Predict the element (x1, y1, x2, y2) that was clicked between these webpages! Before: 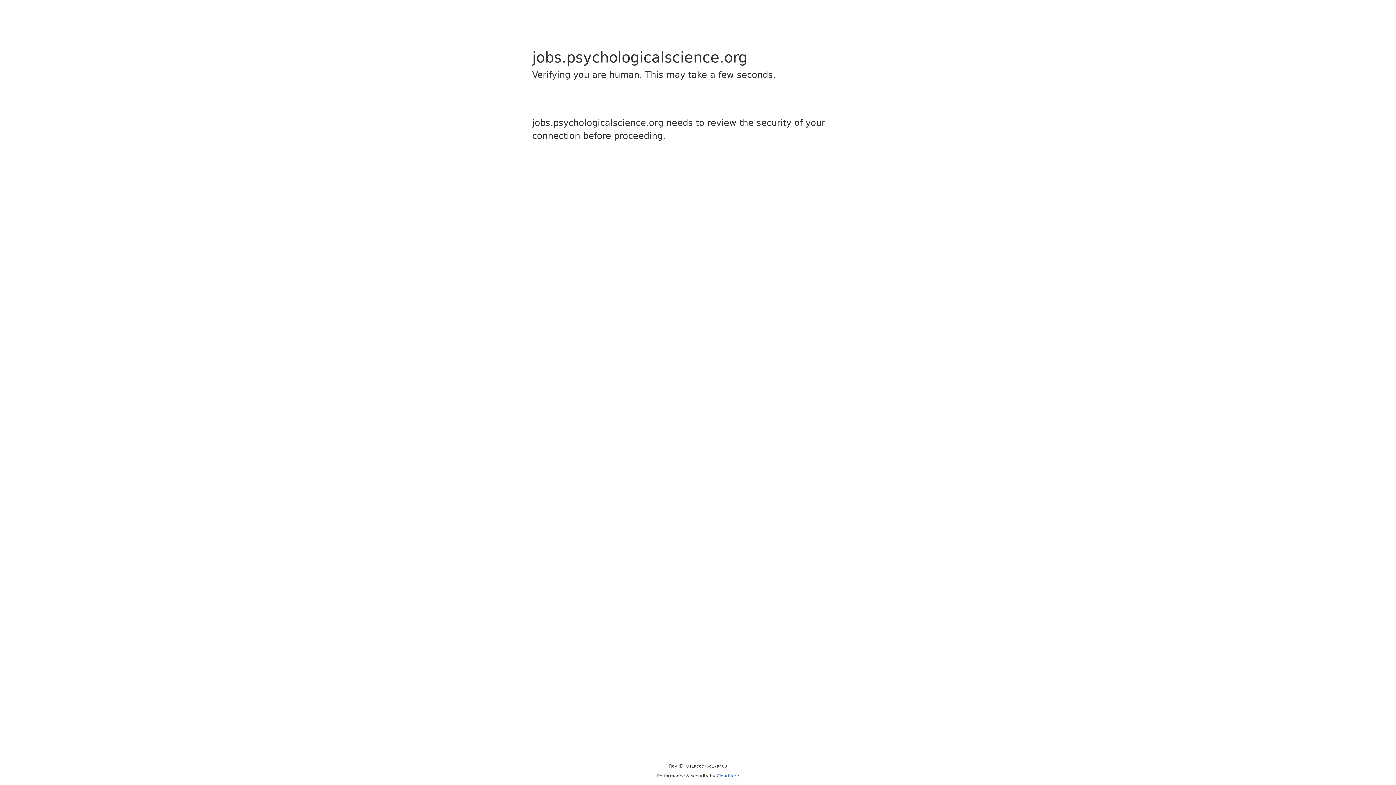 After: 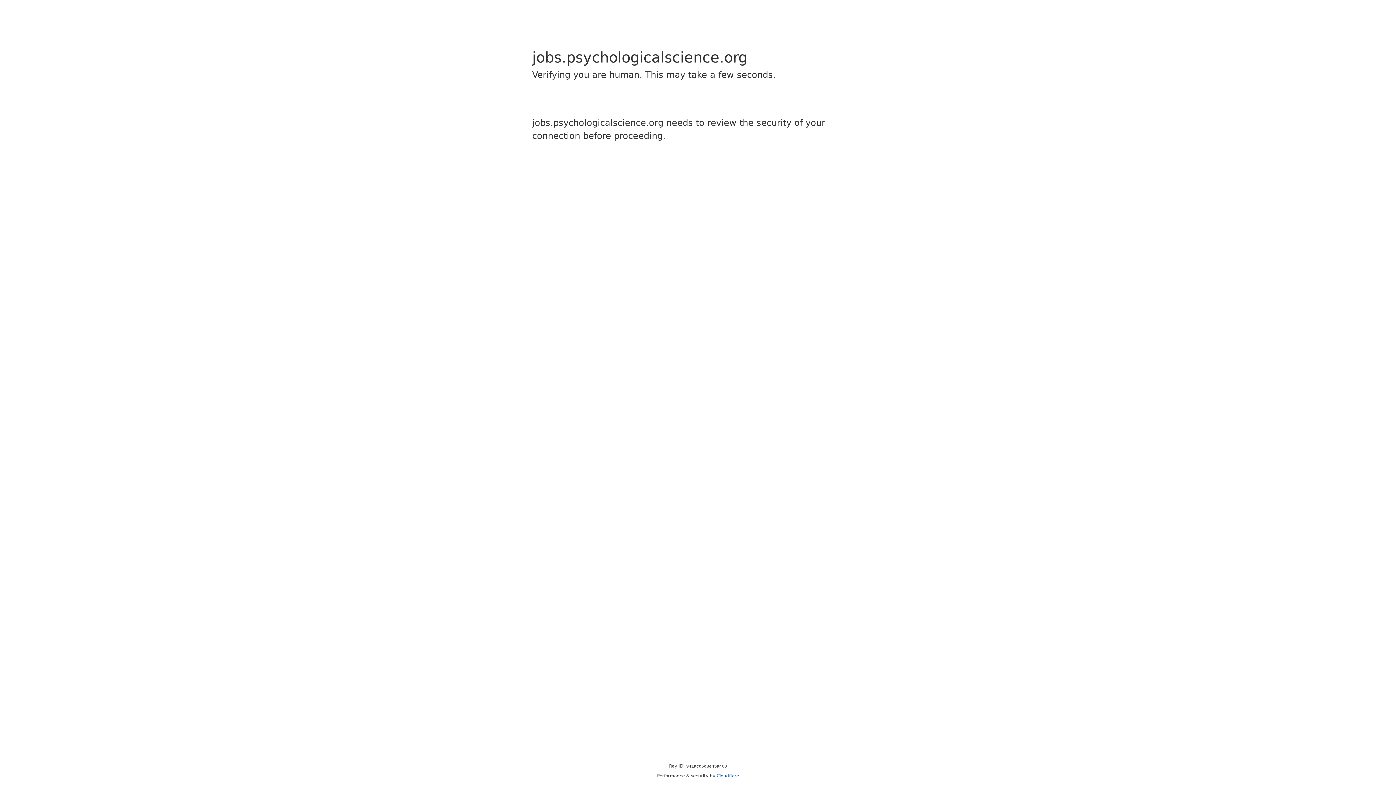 Action: label: Cloudflare bbox: (716, 773, 739, 778)